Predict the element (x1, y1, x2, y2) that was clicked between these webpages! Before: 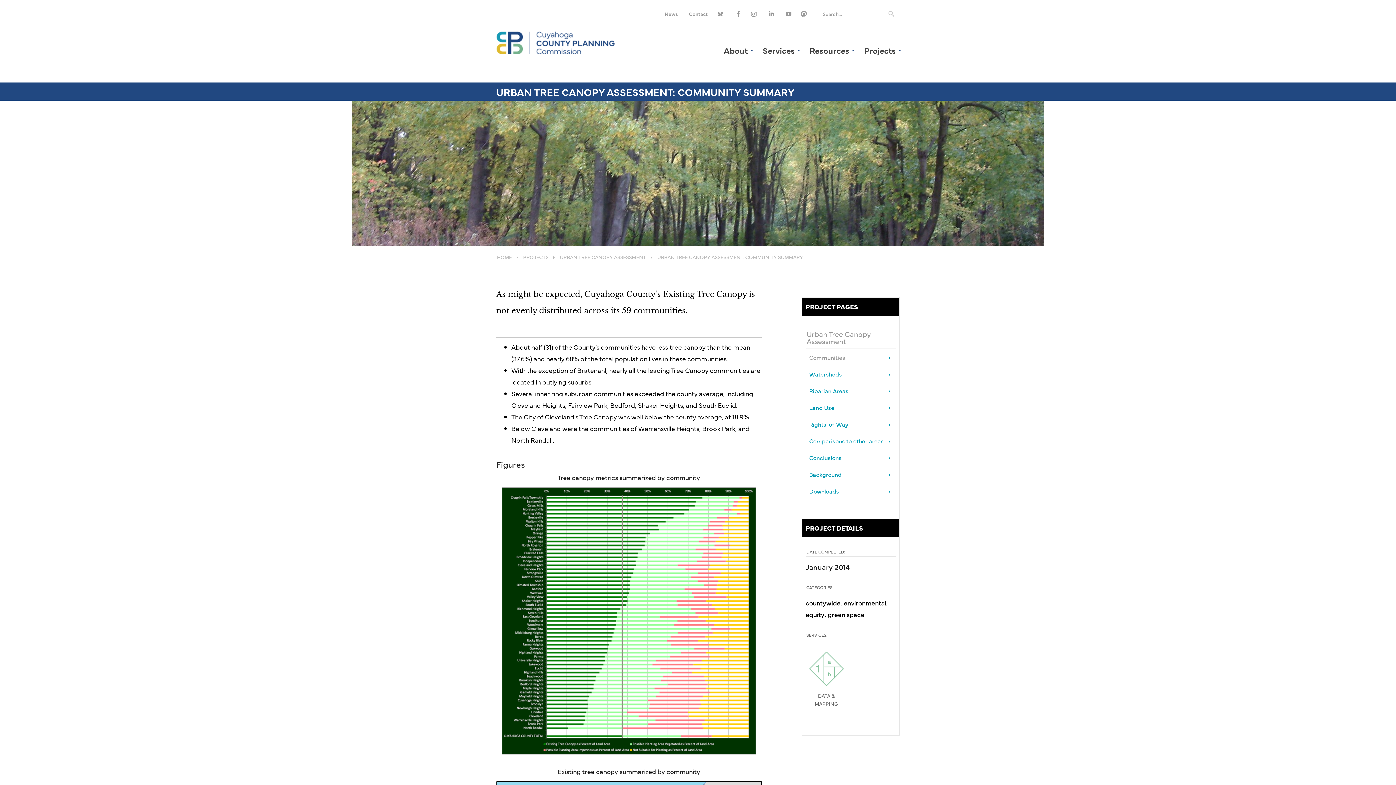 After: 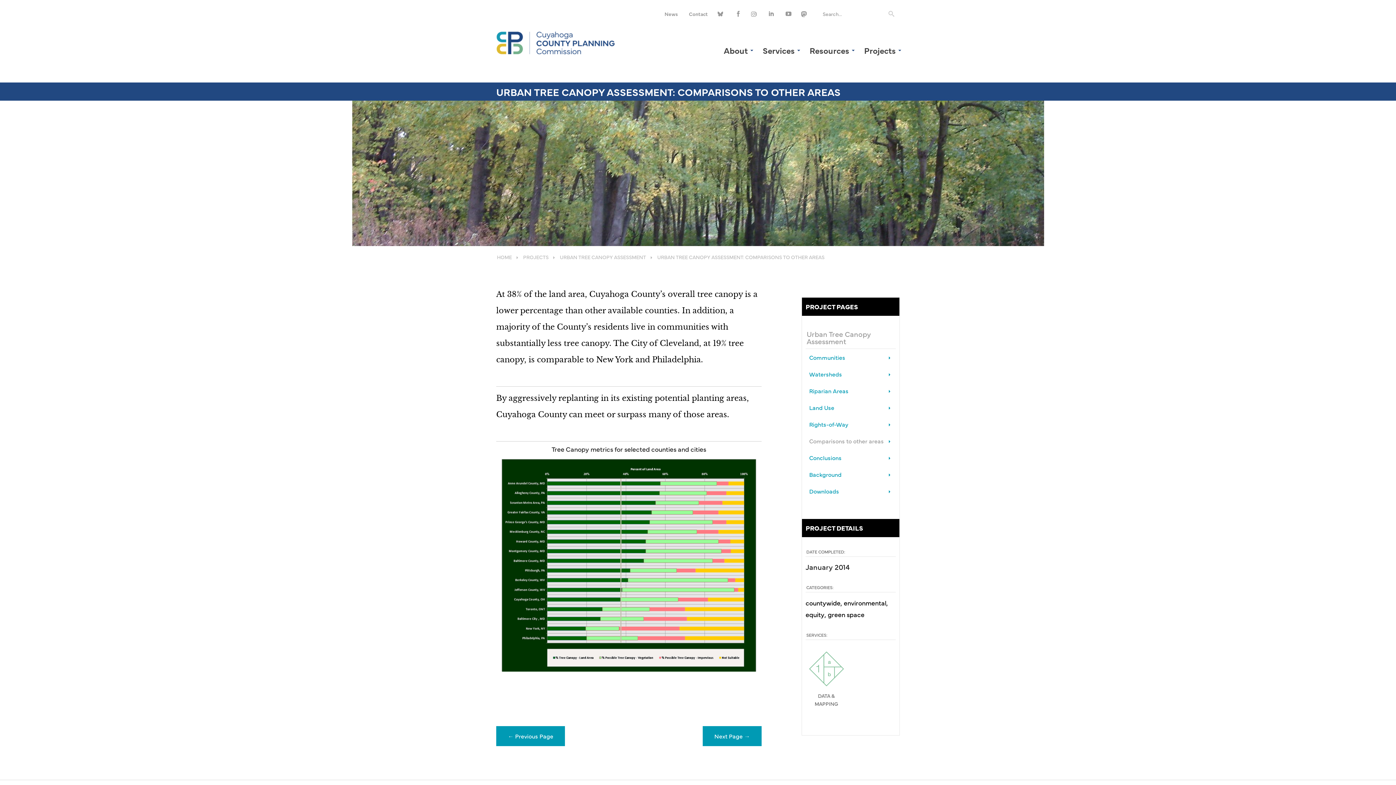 Action: label: Comparisons to other areas bbox: (805, 432, 896, 449)